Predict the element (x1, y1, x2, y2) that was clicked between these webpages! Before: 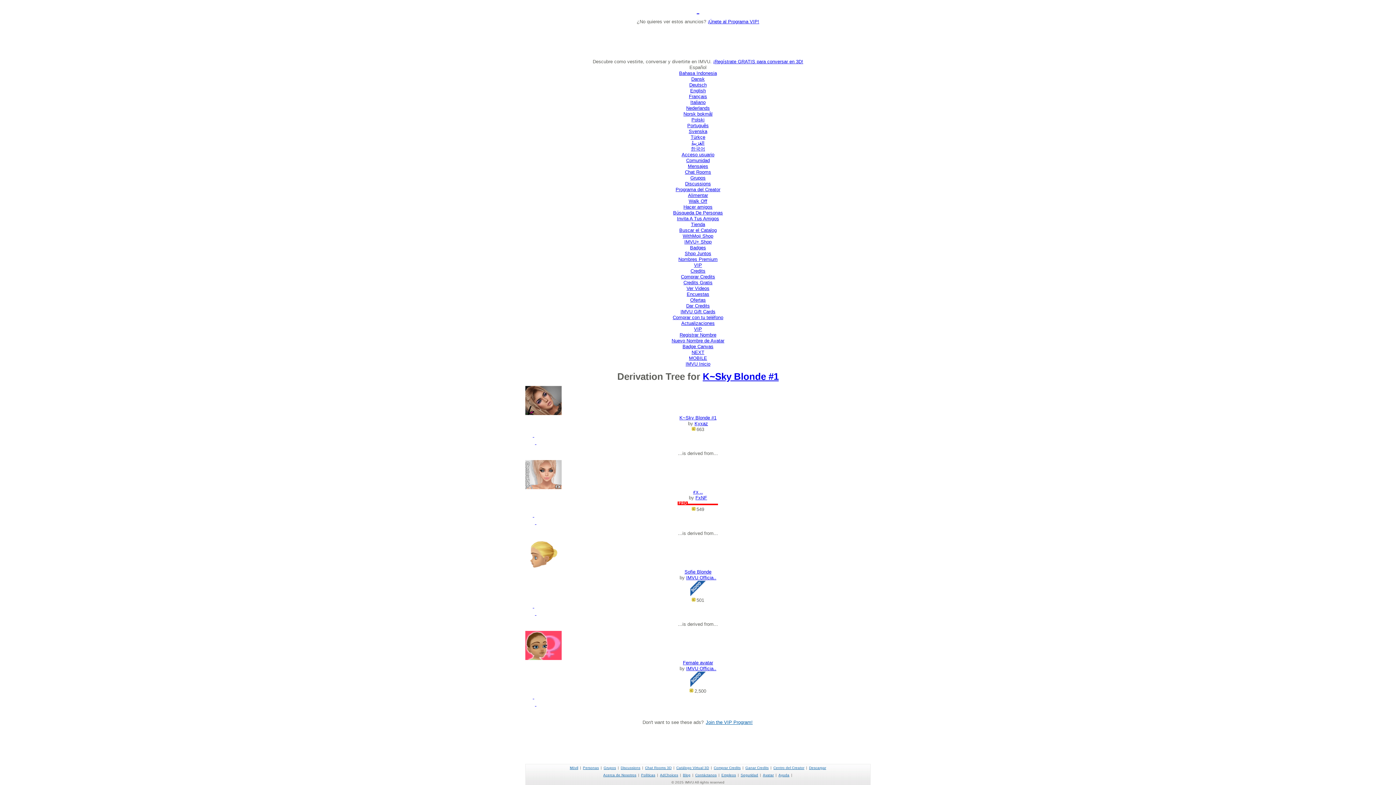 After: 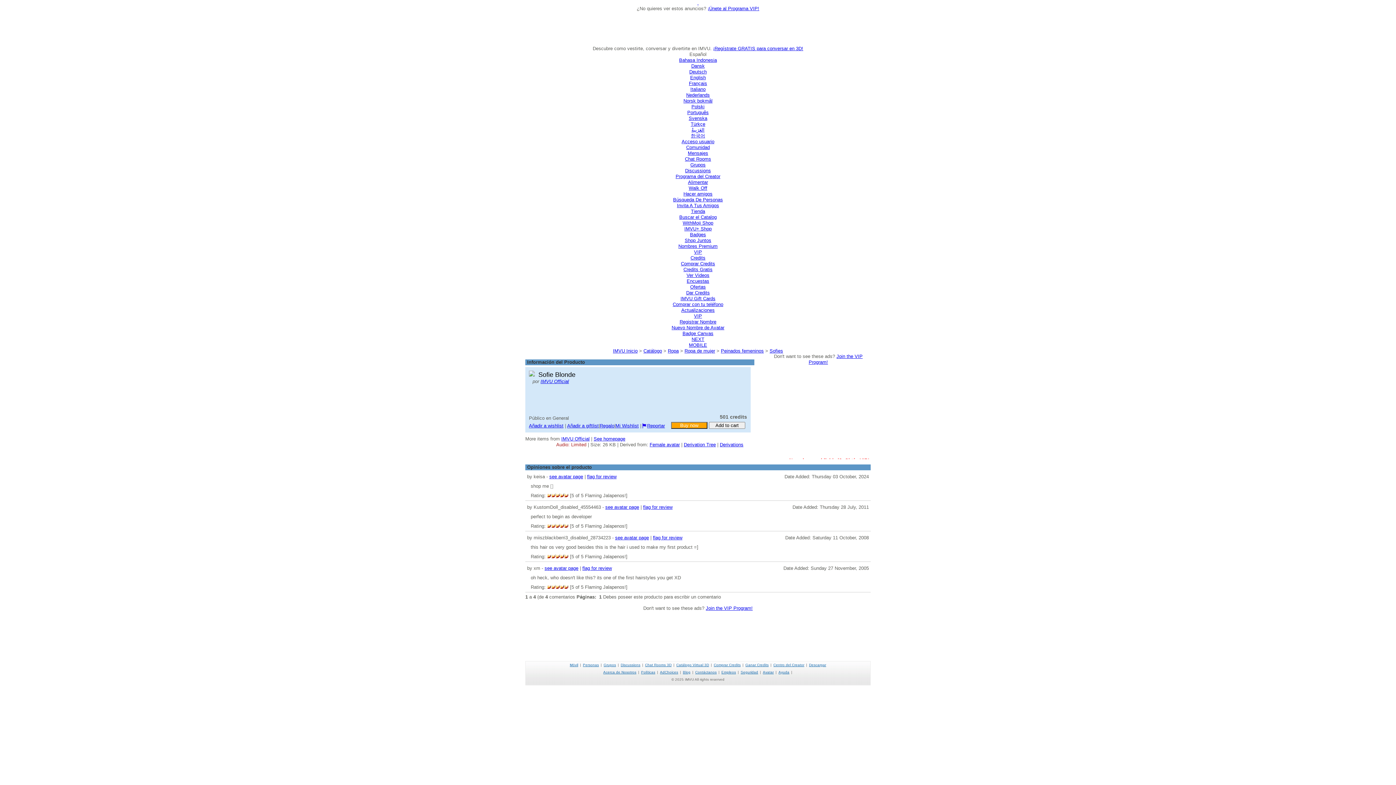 Action: label: Sofie Blonde bbox: (684, 569, 711, 574)